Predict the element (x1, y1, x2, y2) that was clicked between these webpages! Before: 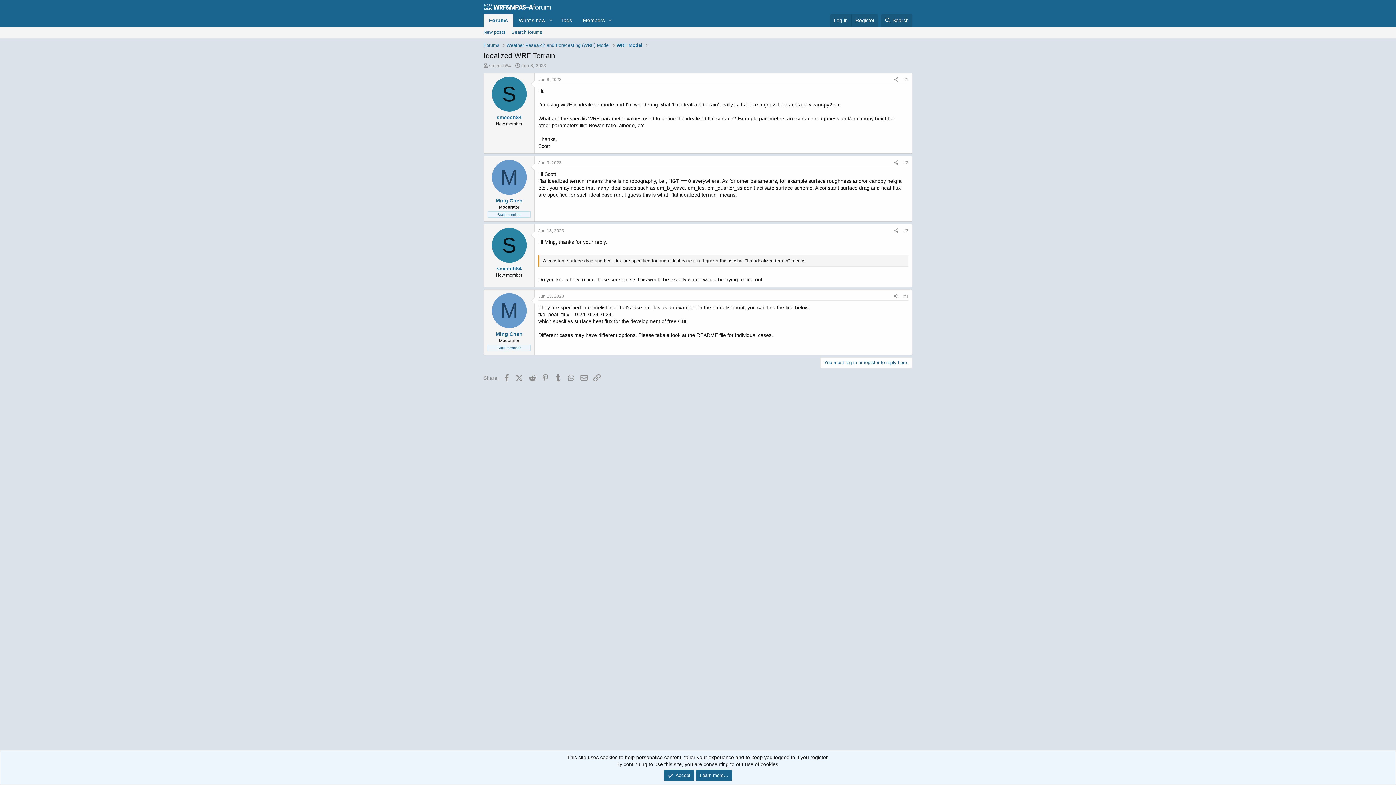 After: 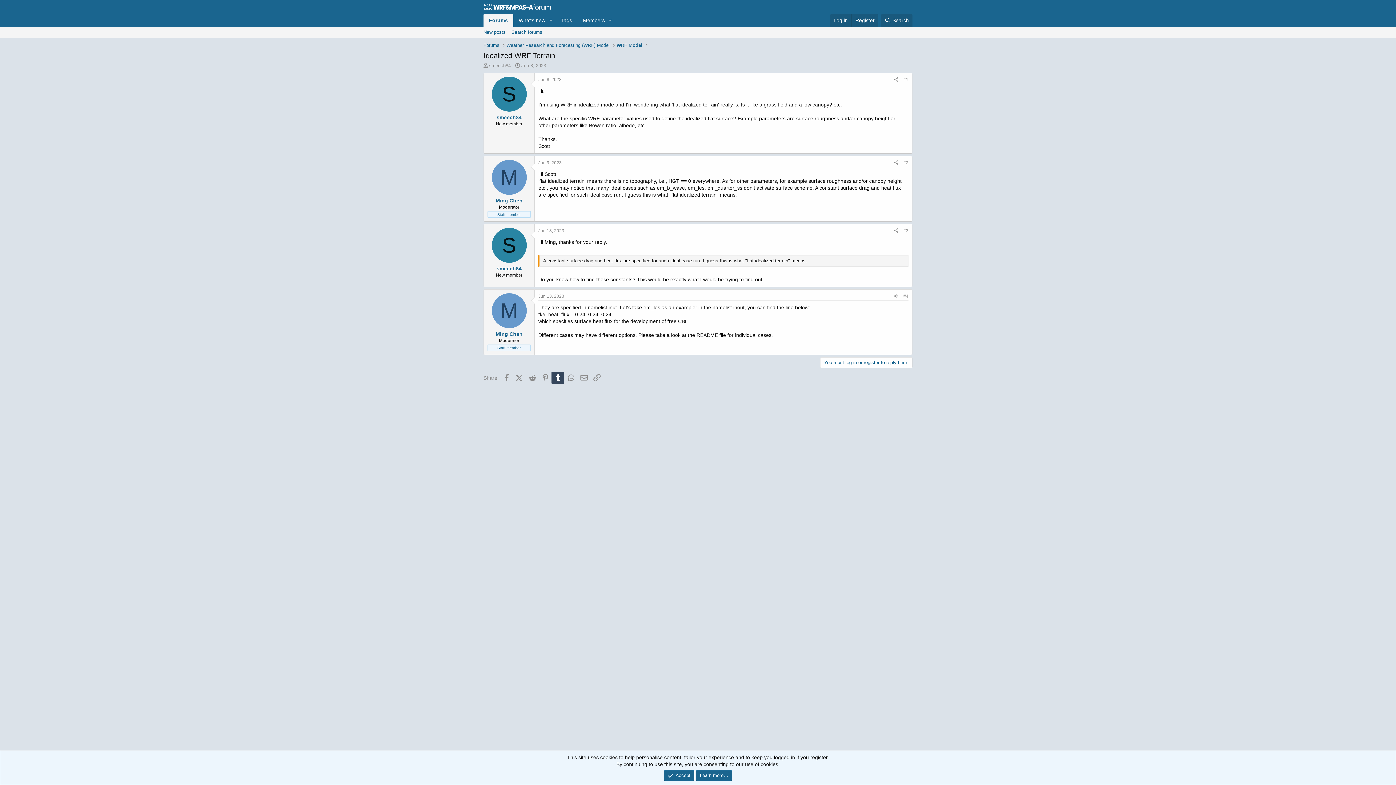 Action: label: Tumblr bbox: (551, 371, 564, 384)